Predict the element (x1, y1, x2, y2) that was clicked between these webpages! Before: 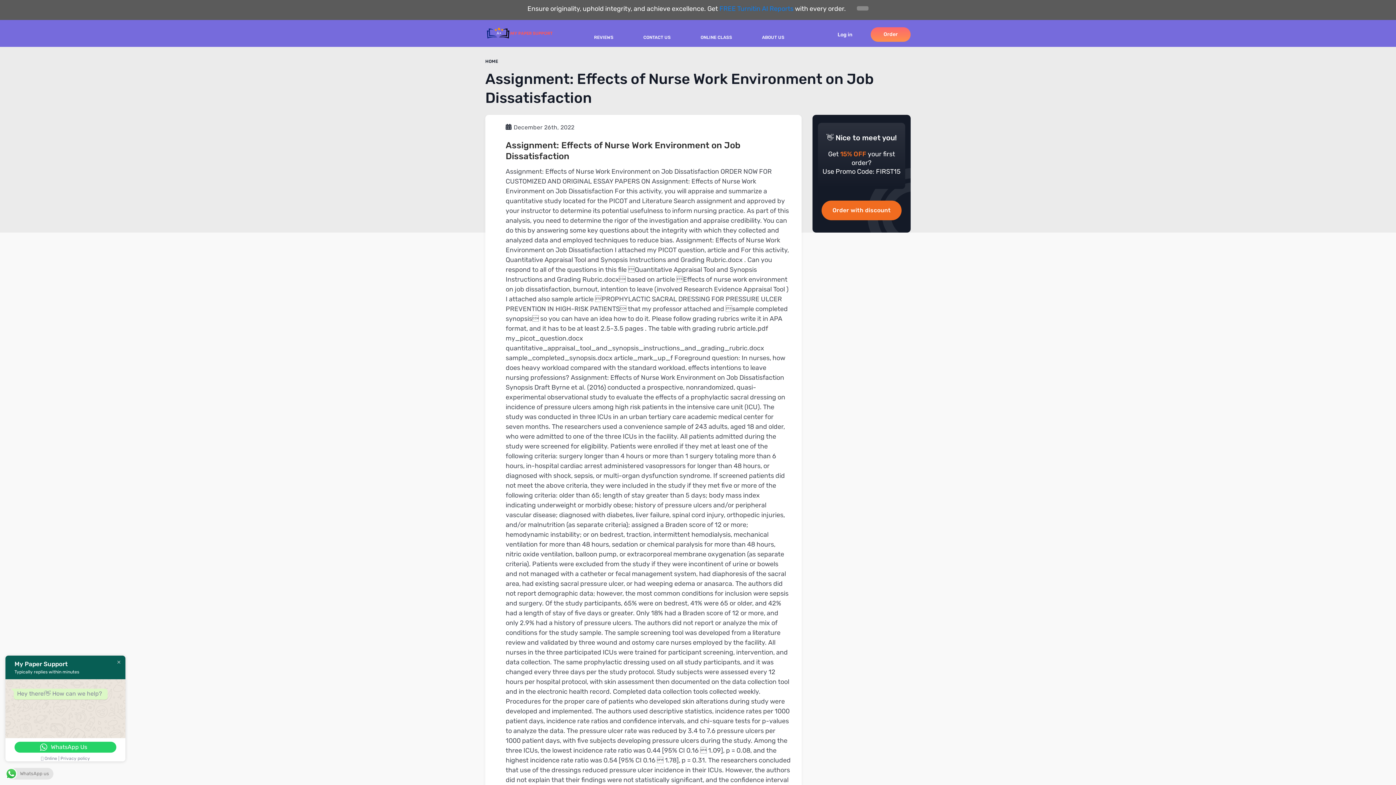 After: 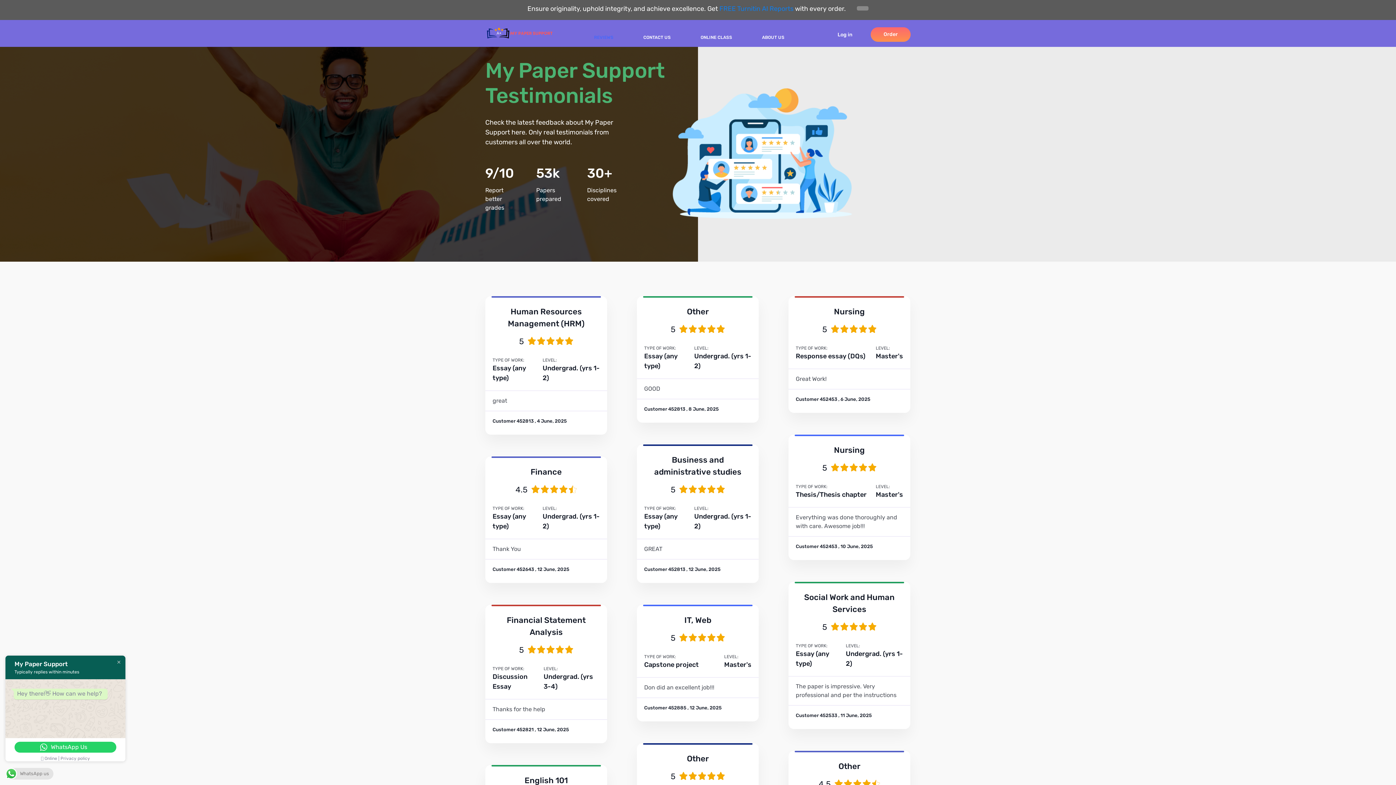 Action: bbox: (588, 32, 619, 42) label: REVIEWS